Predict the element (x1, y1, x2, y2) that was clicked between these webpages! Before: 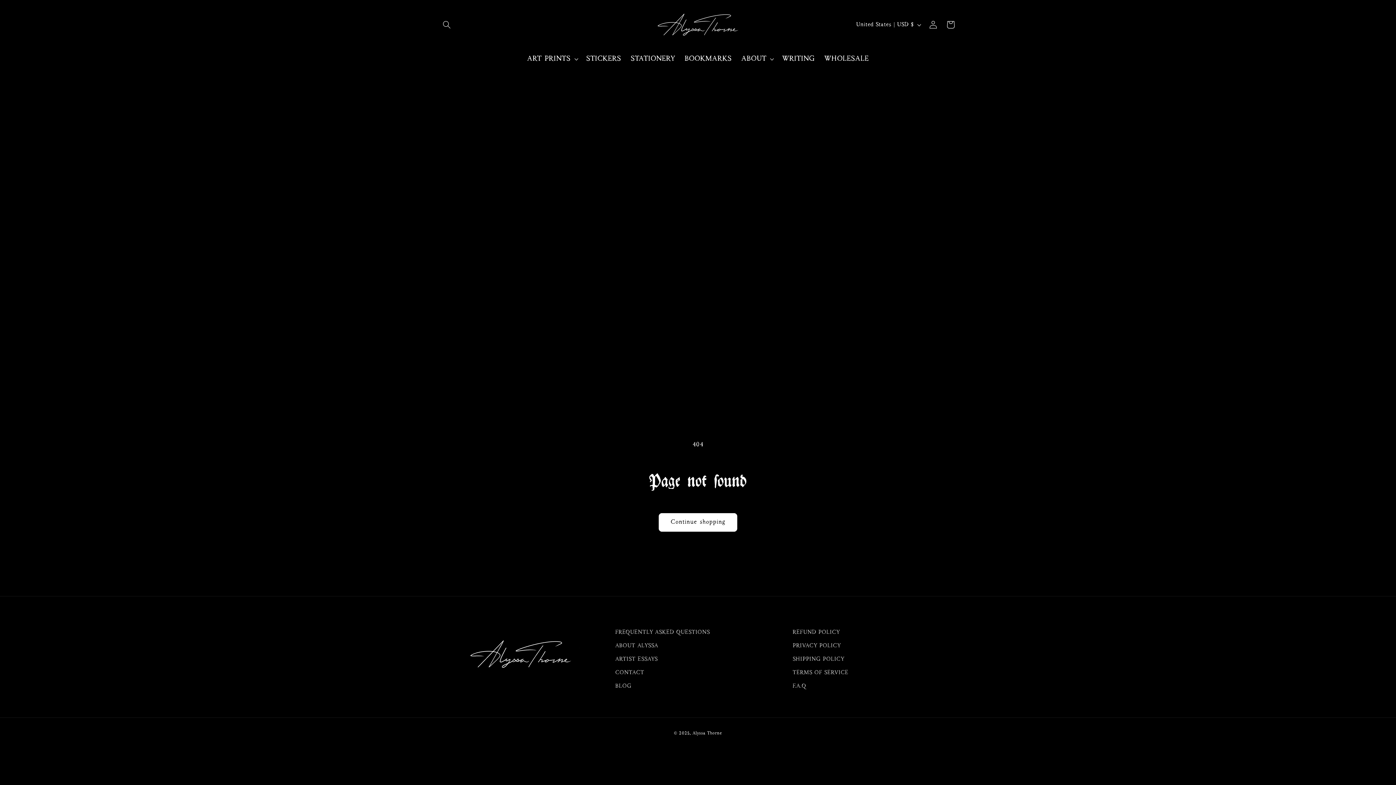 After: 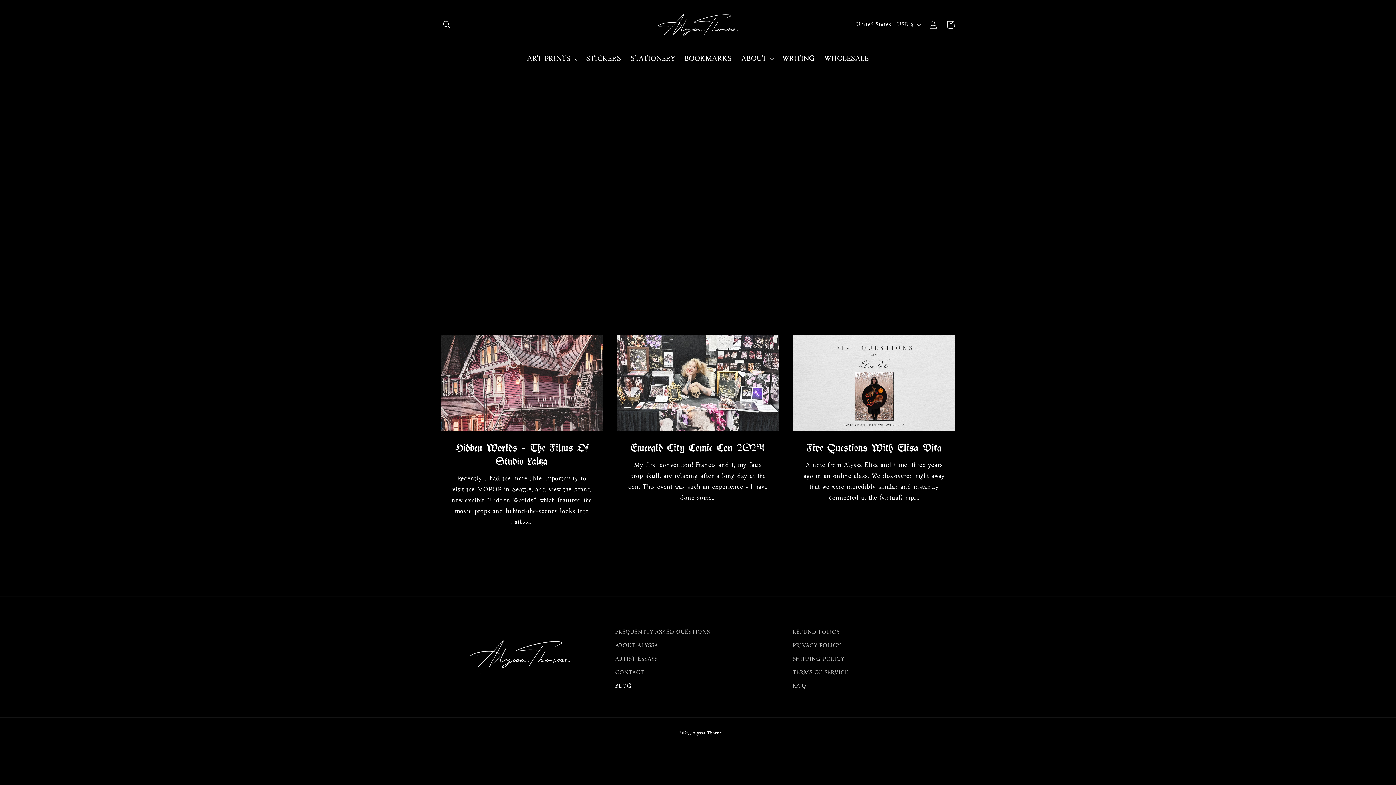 Action: bbox: (615, 679, 631, 693) label: BLOG